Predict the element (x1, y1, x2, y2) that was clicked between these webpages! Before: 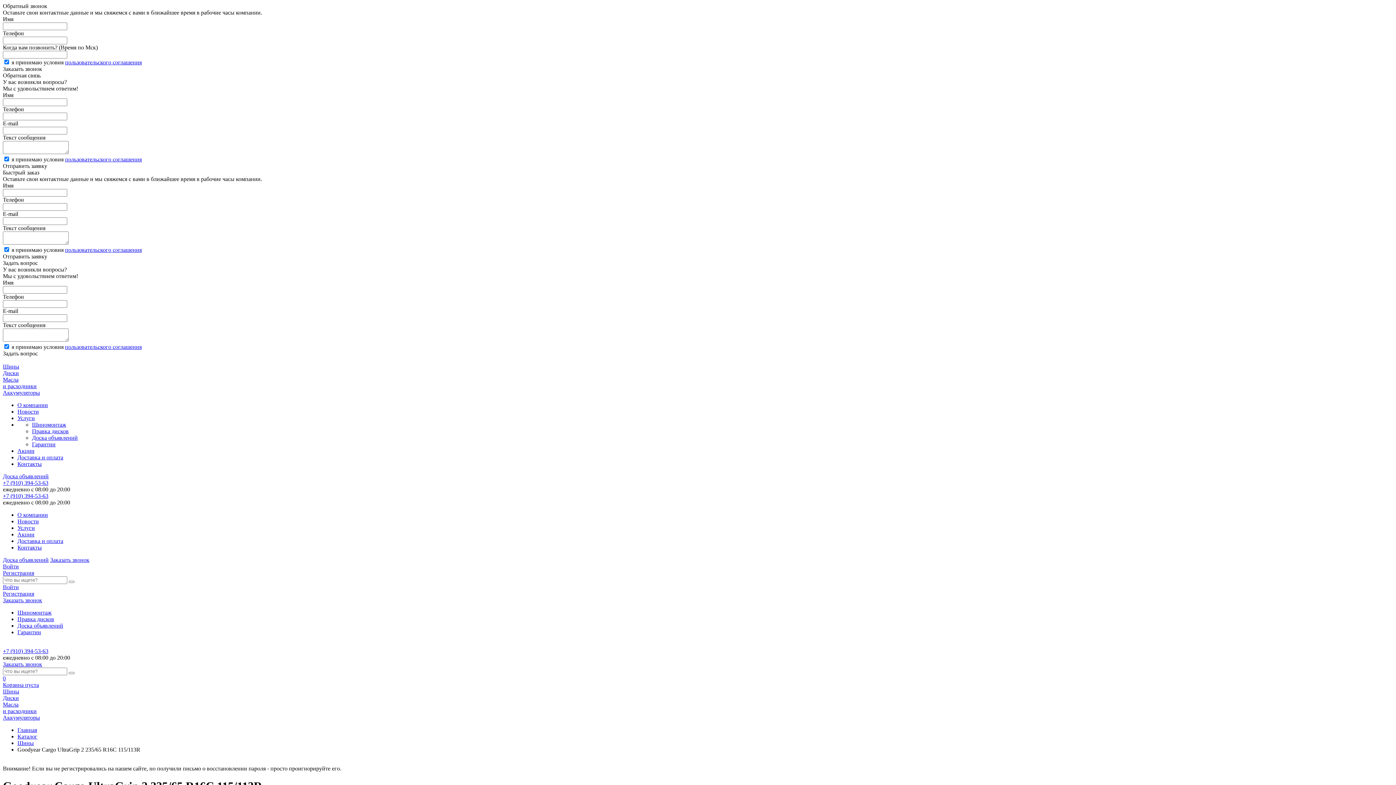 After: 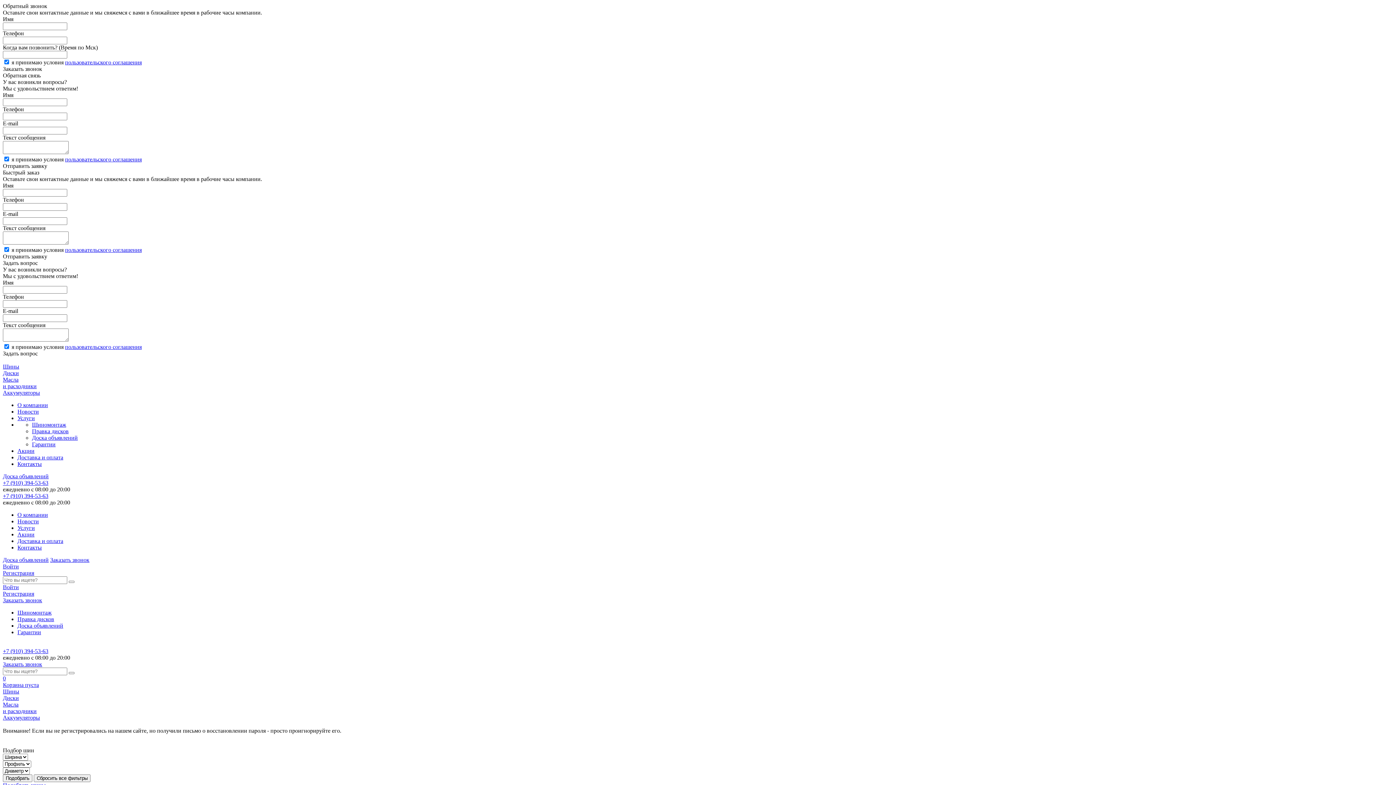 Action: label: Главная bbox: (17, 727, 37, 733)